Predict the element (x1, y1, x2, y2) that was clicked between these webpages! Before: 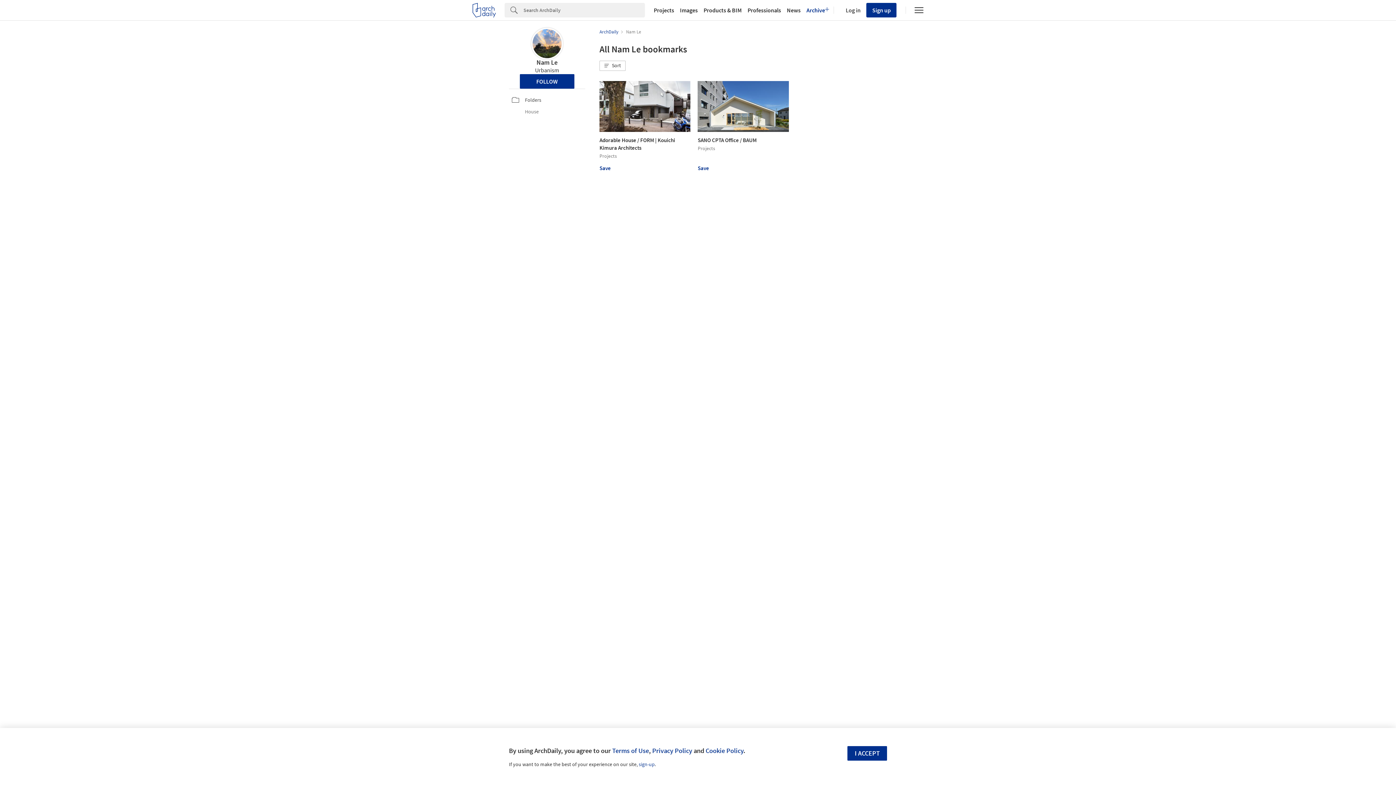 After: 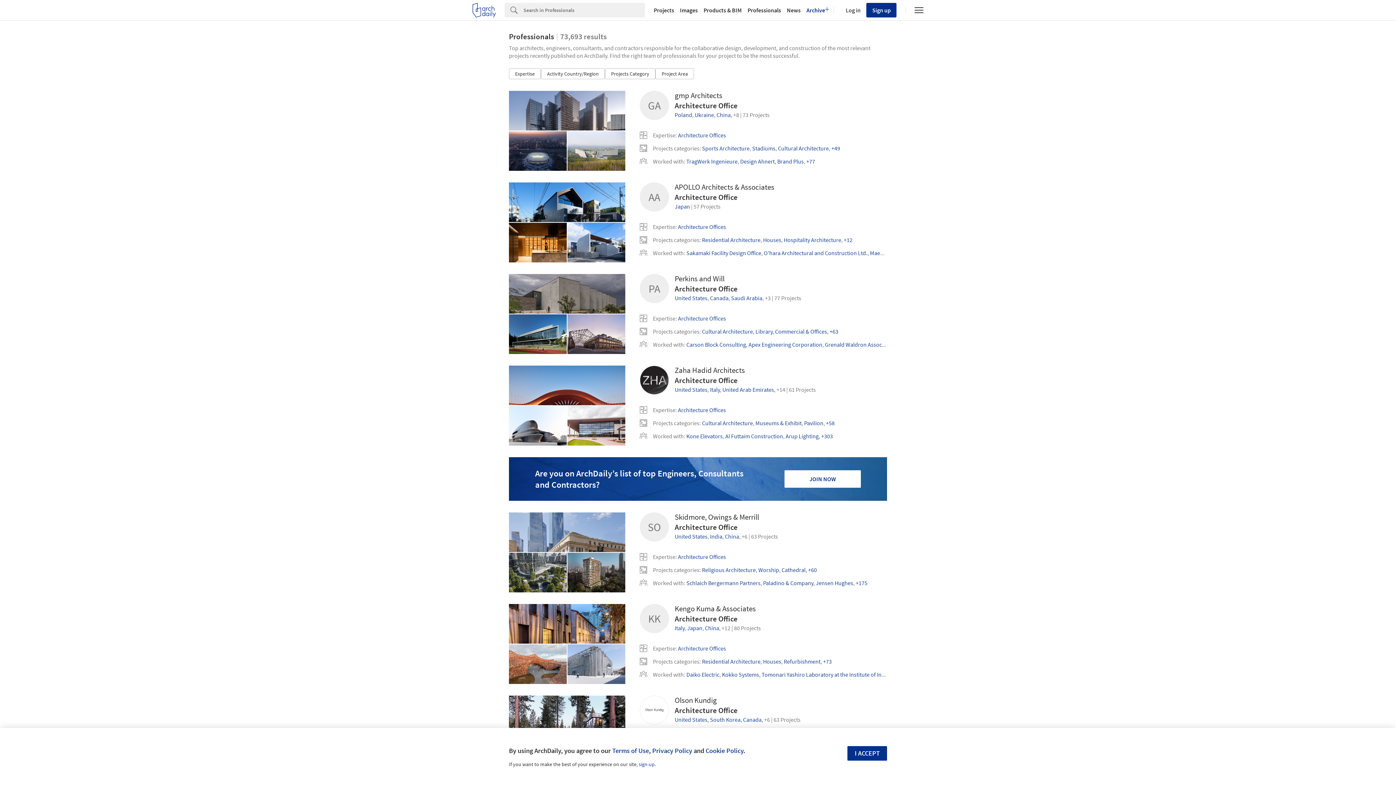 Action: bbox: (744, 7, 784, 13) label: Professionals